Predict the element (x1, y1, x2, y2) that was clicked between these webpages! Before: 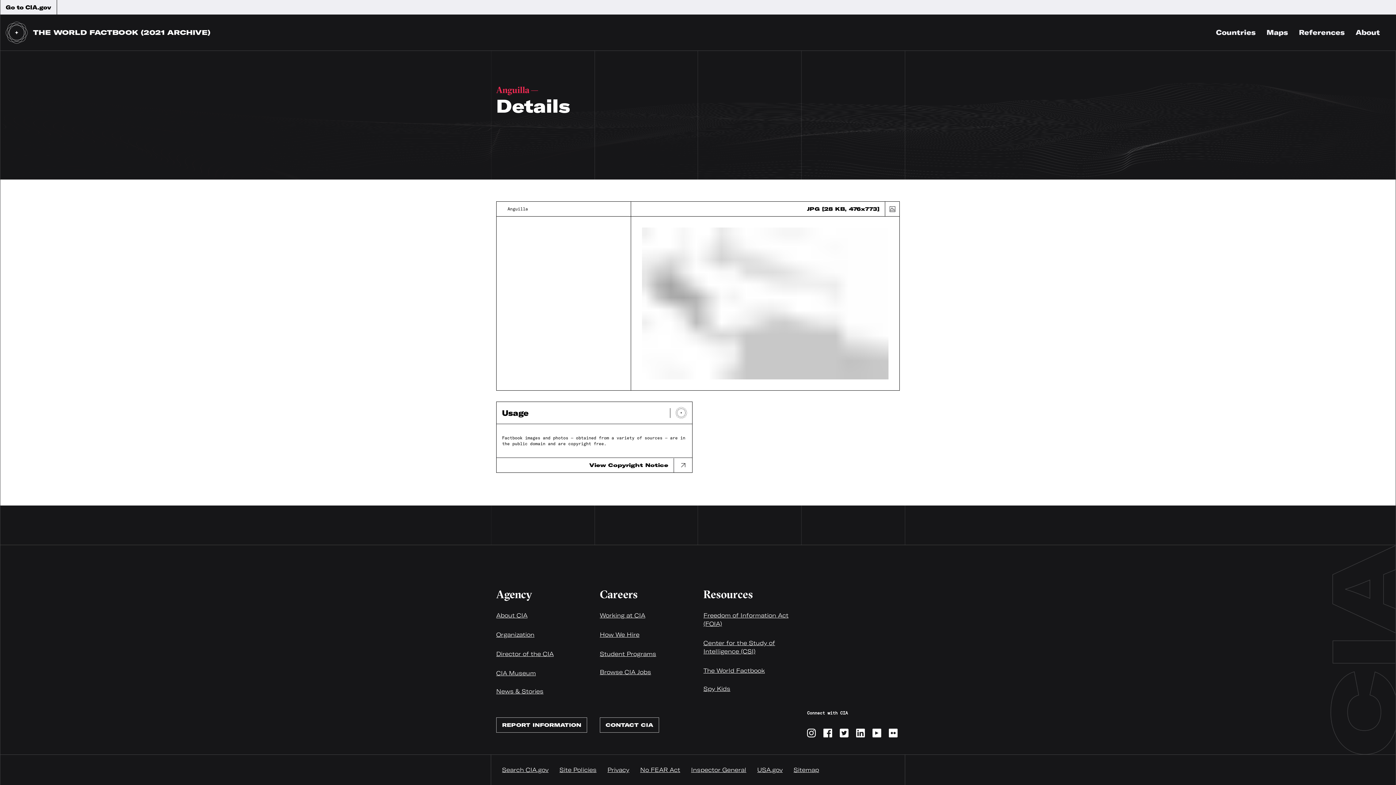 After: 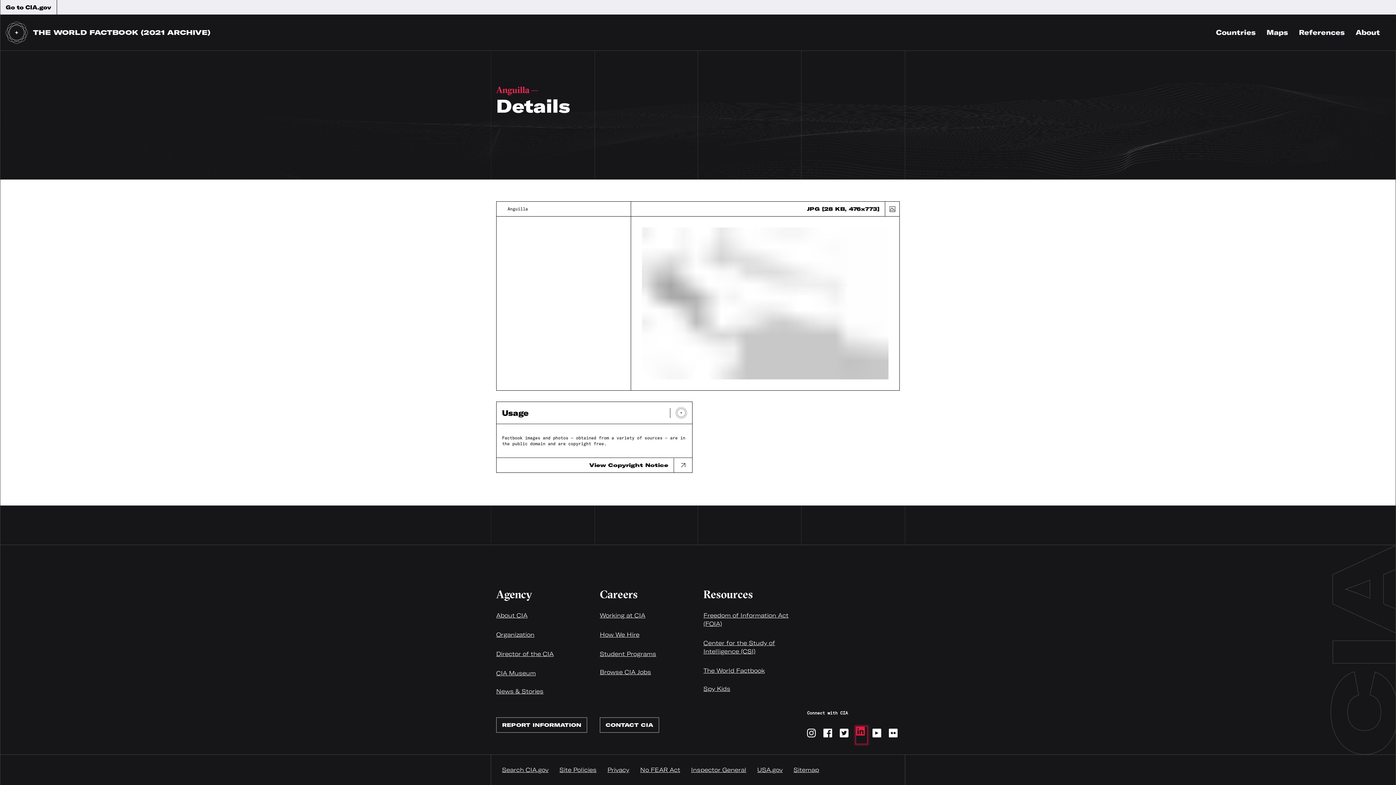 Action: label: social media page. bbox: (856, 727, 867, 744)